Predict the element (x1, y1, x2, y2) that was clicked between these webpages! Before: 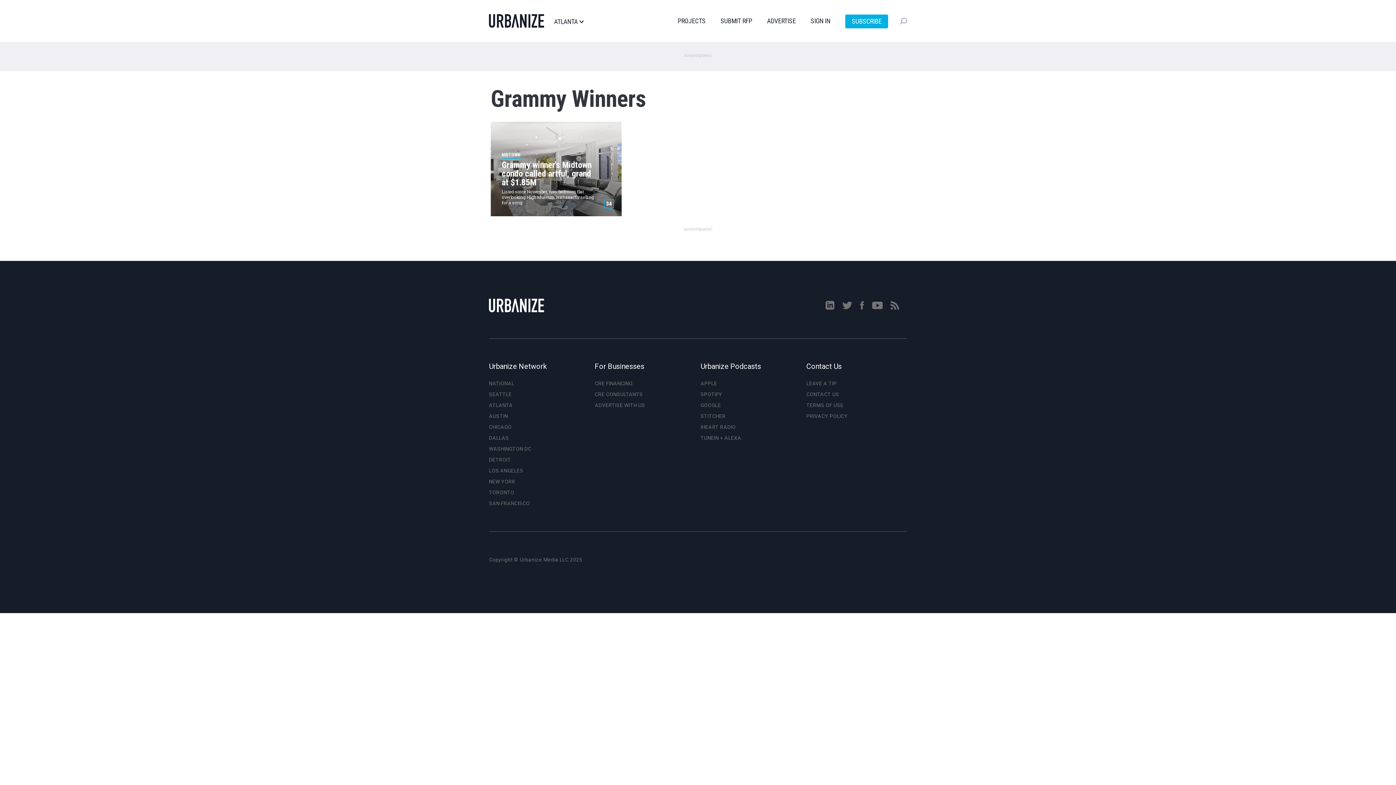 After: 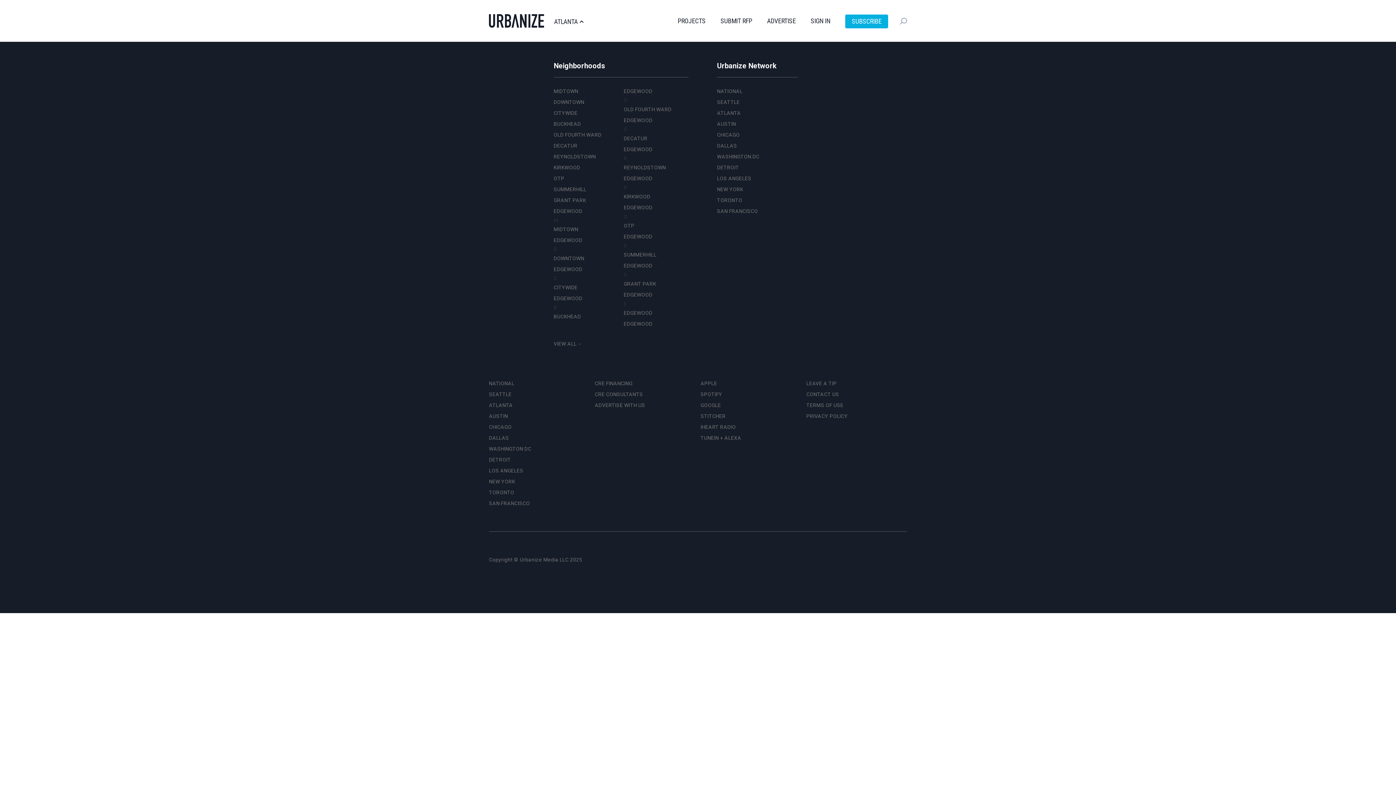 Action: bbox: (554, 18, 583, 25) label: ATLANTA